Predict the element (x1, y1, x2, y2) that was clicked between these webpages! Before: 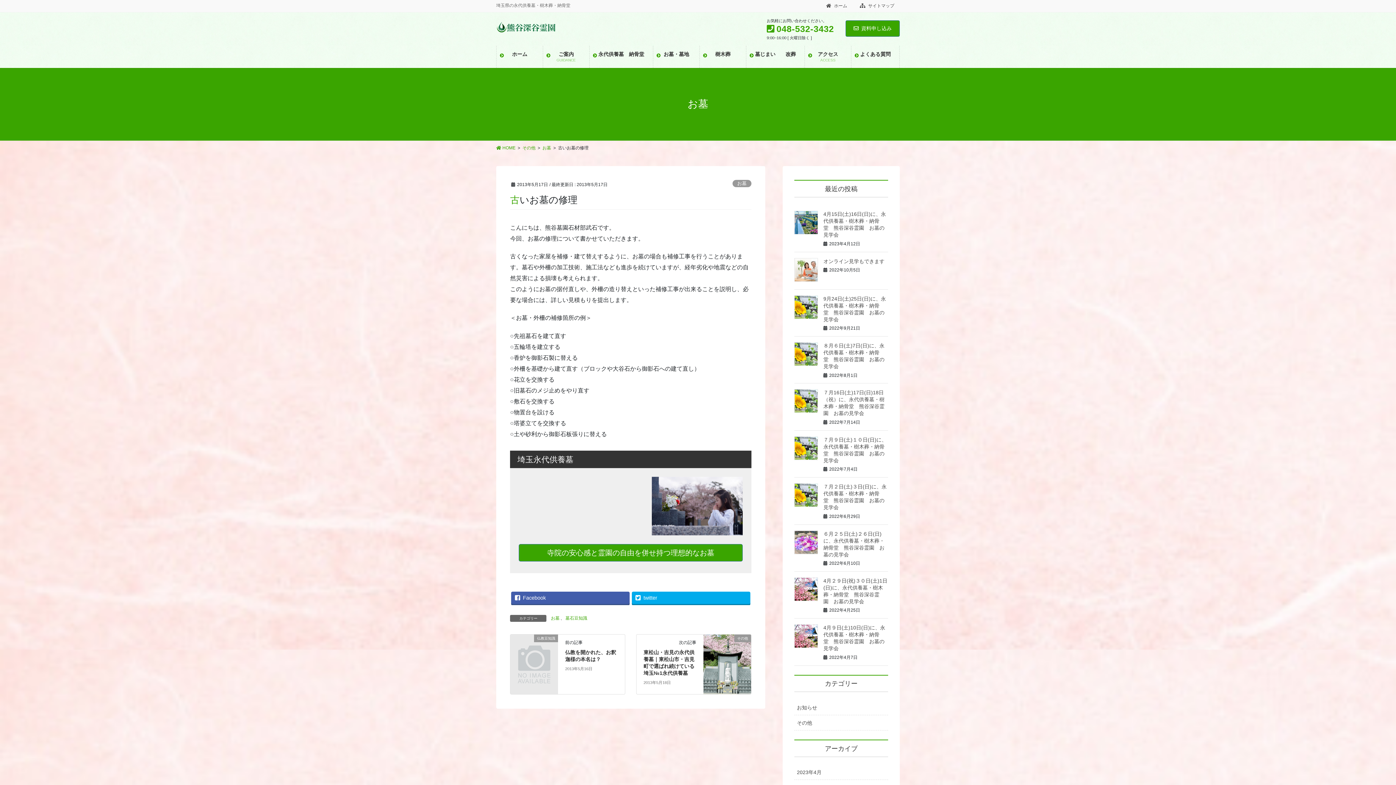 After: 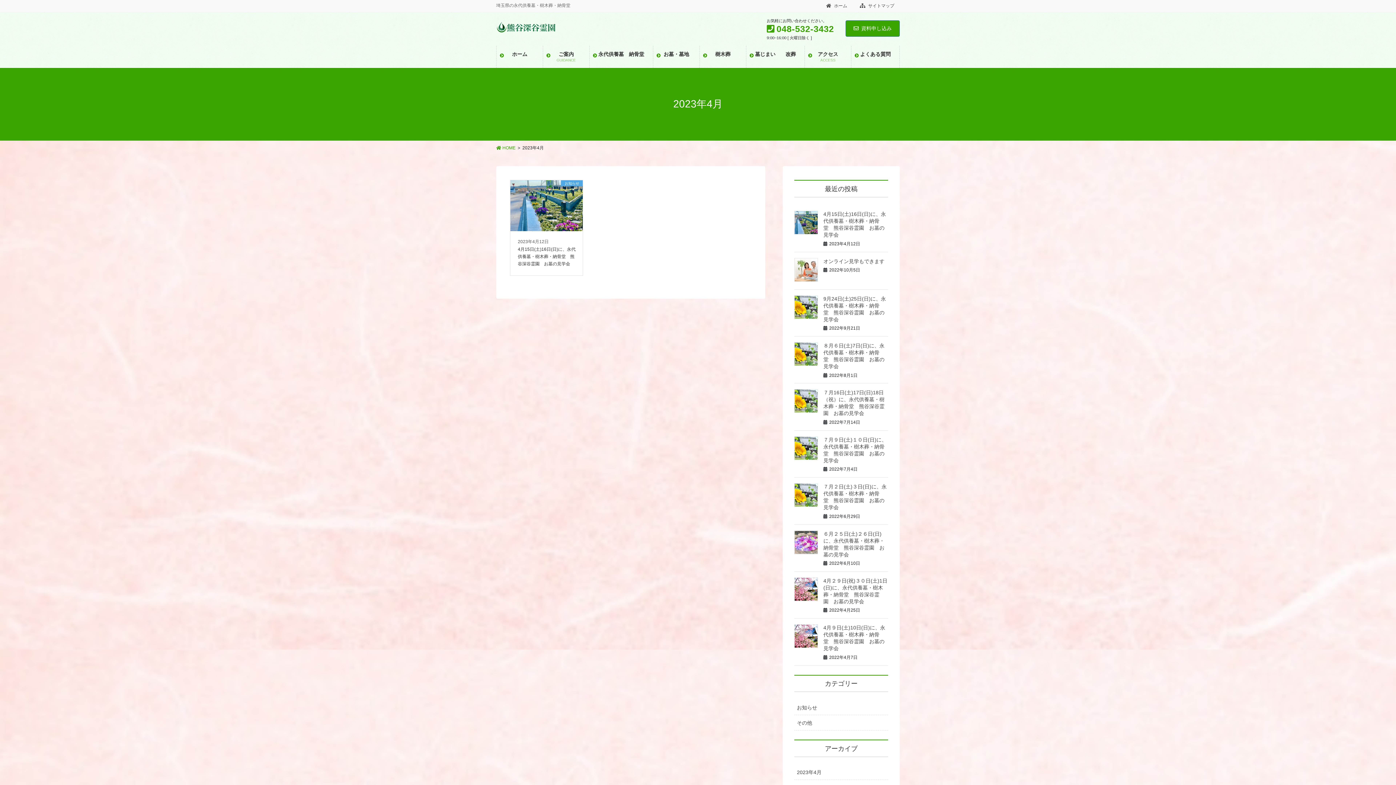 Action: label: 2023年4月 bbox: (794, 765, 888, 780)